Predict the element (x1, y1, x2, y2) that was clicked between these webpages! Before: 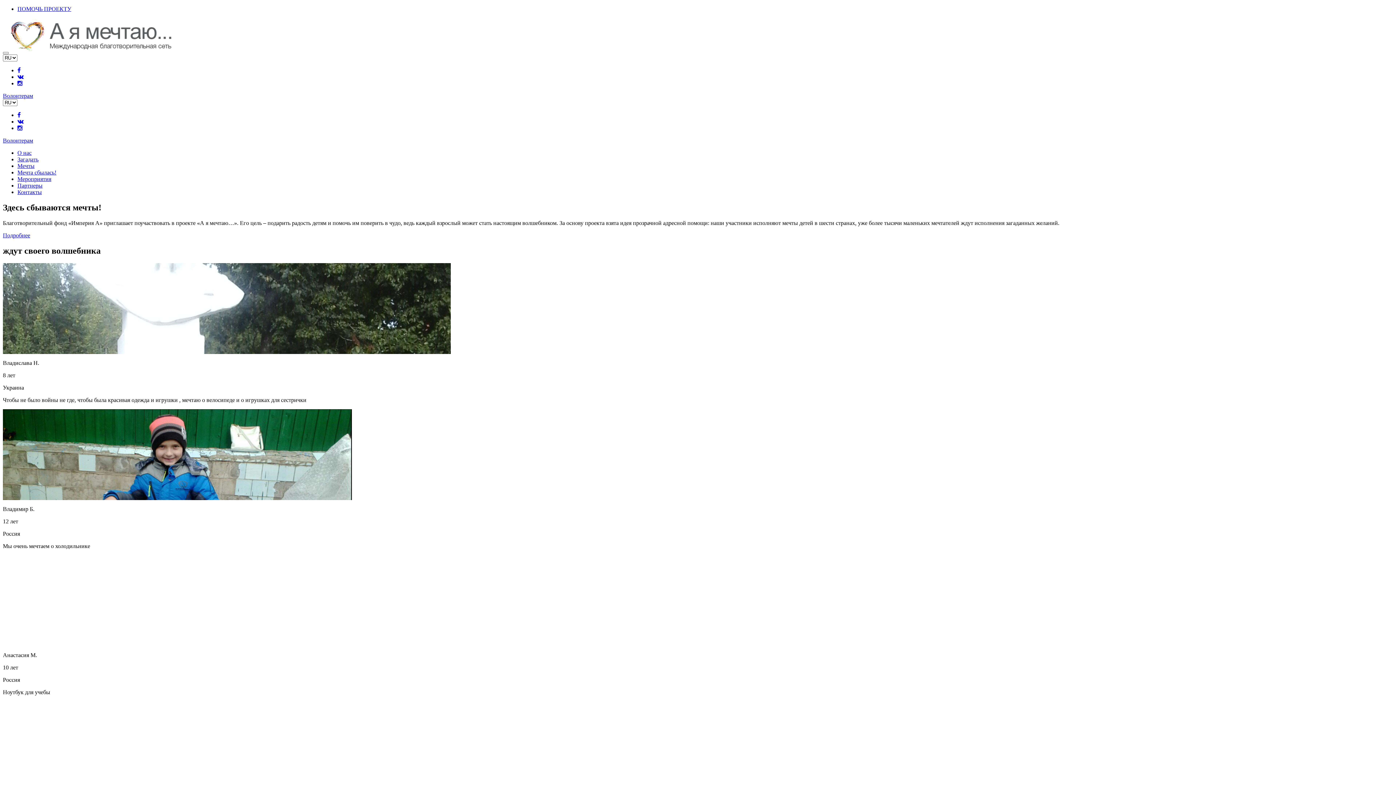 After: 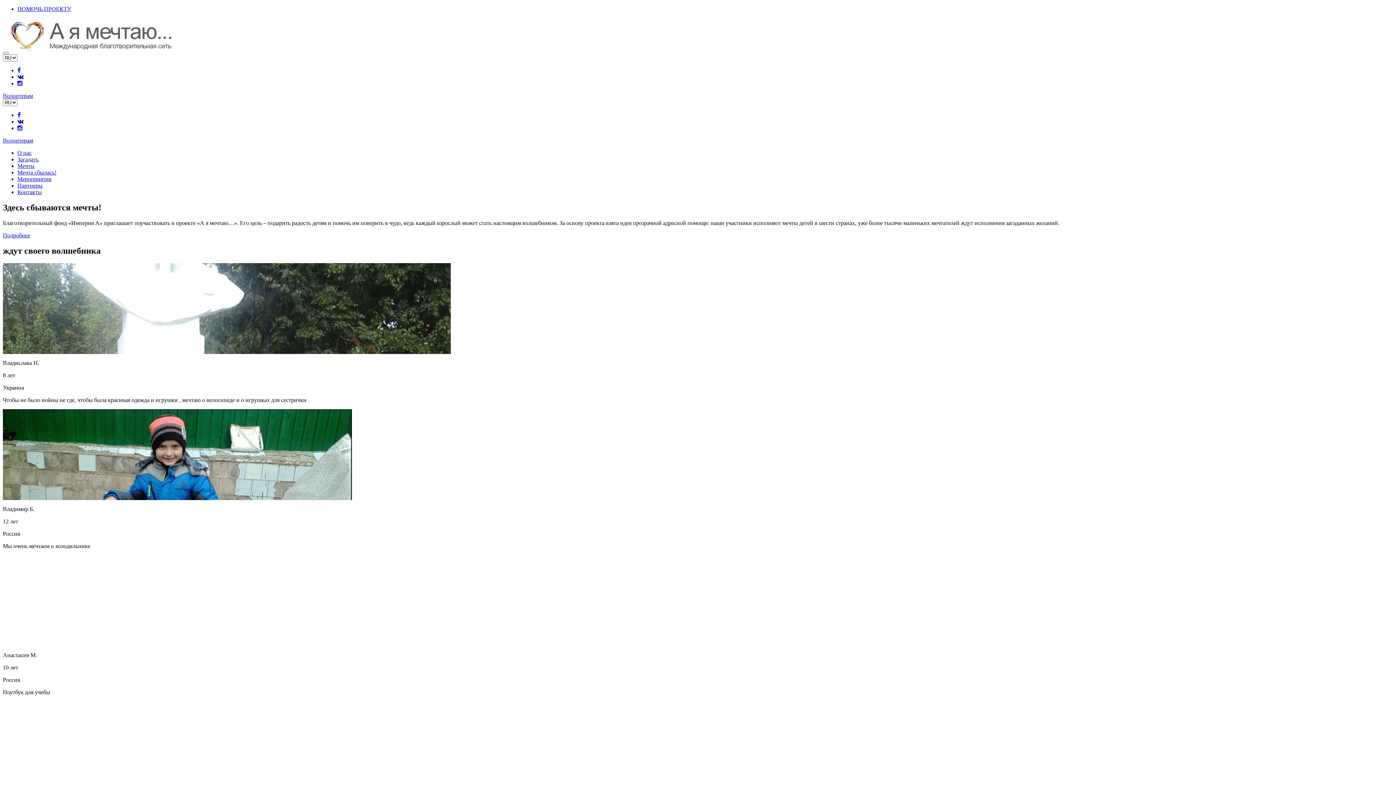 Action: bbox: (17, 80, 22, 86)